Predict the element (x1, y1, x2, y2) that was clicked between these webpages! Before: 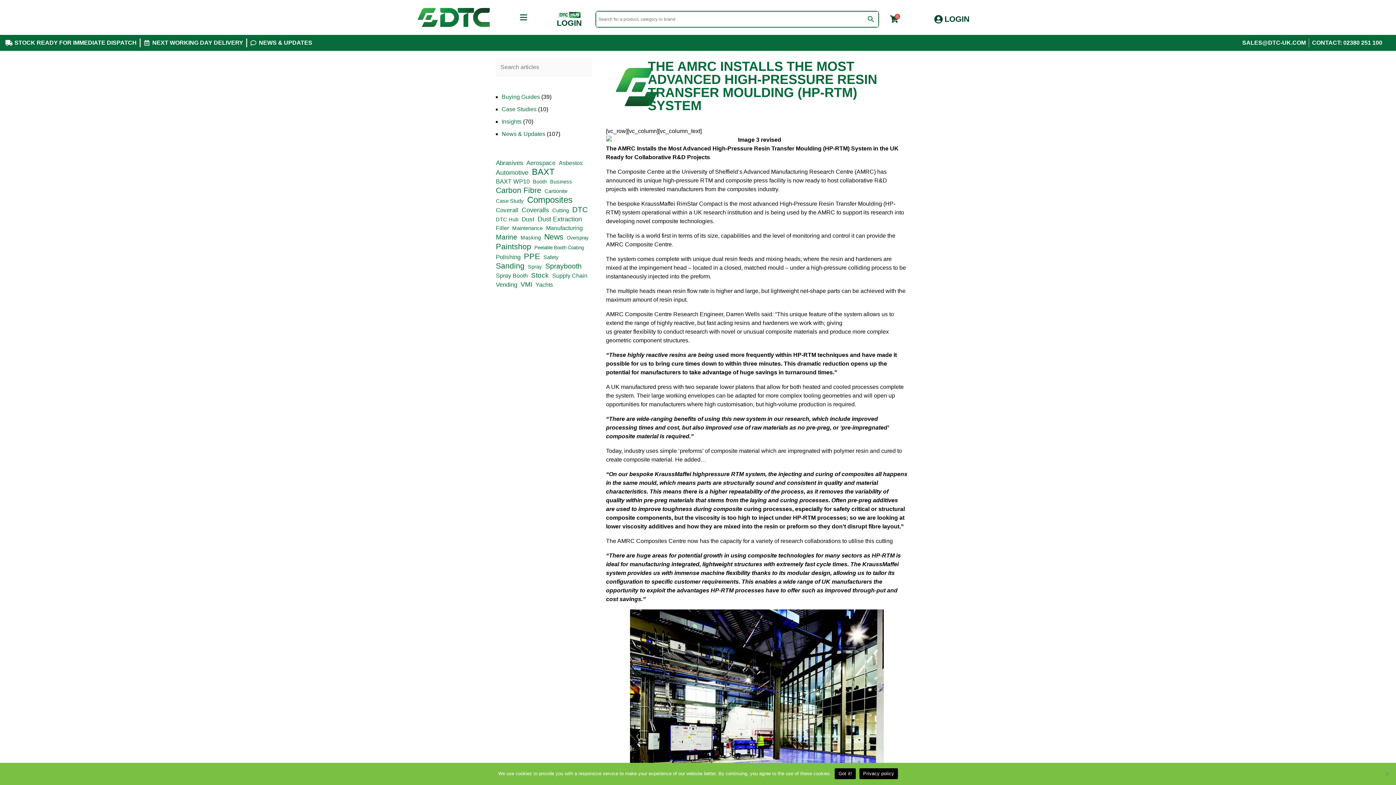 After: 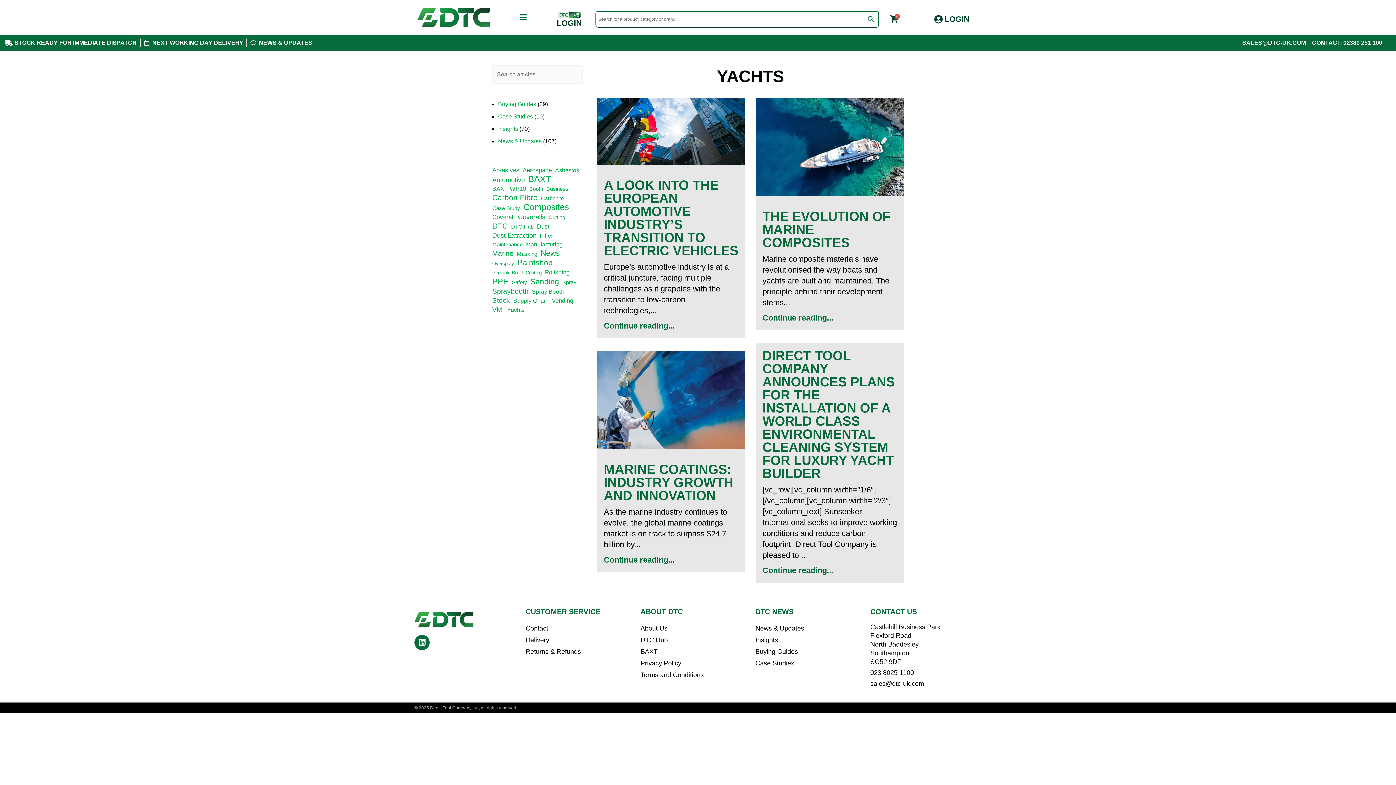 Action: bbox: (535, 280, 553, 289) label: Yachts (4 items)